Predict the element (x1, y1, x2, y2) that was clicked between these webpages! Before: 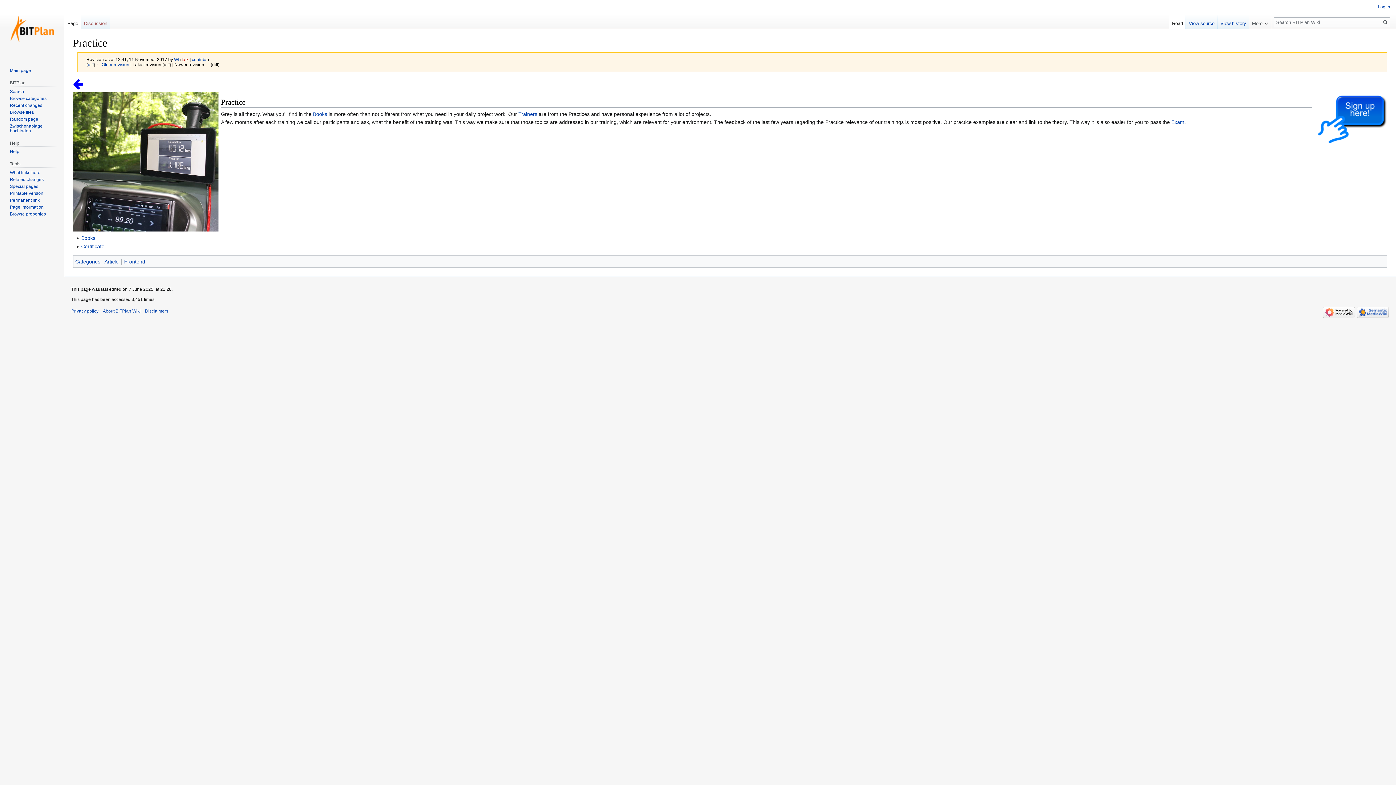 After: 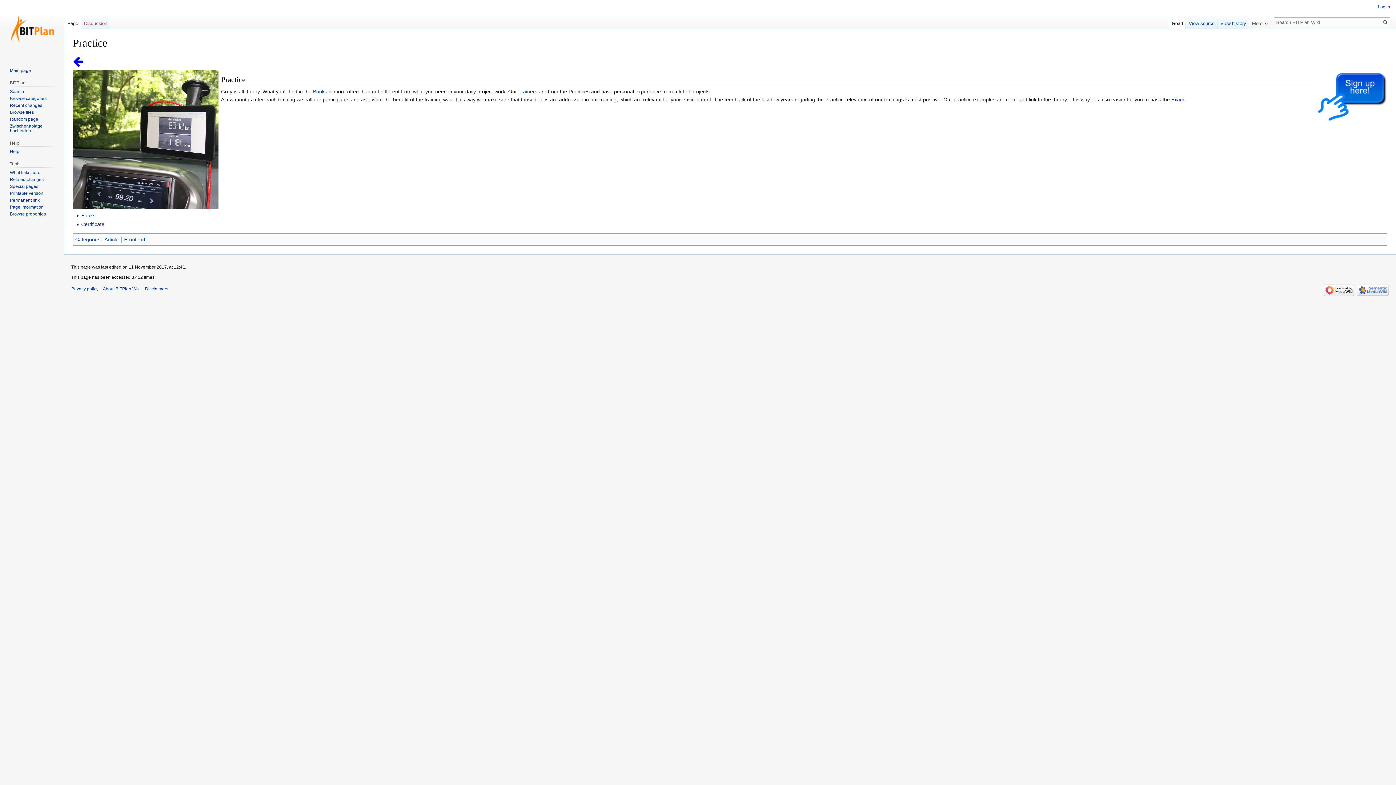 Action: bbox: (1169, 14, 1186, 29) label: Read